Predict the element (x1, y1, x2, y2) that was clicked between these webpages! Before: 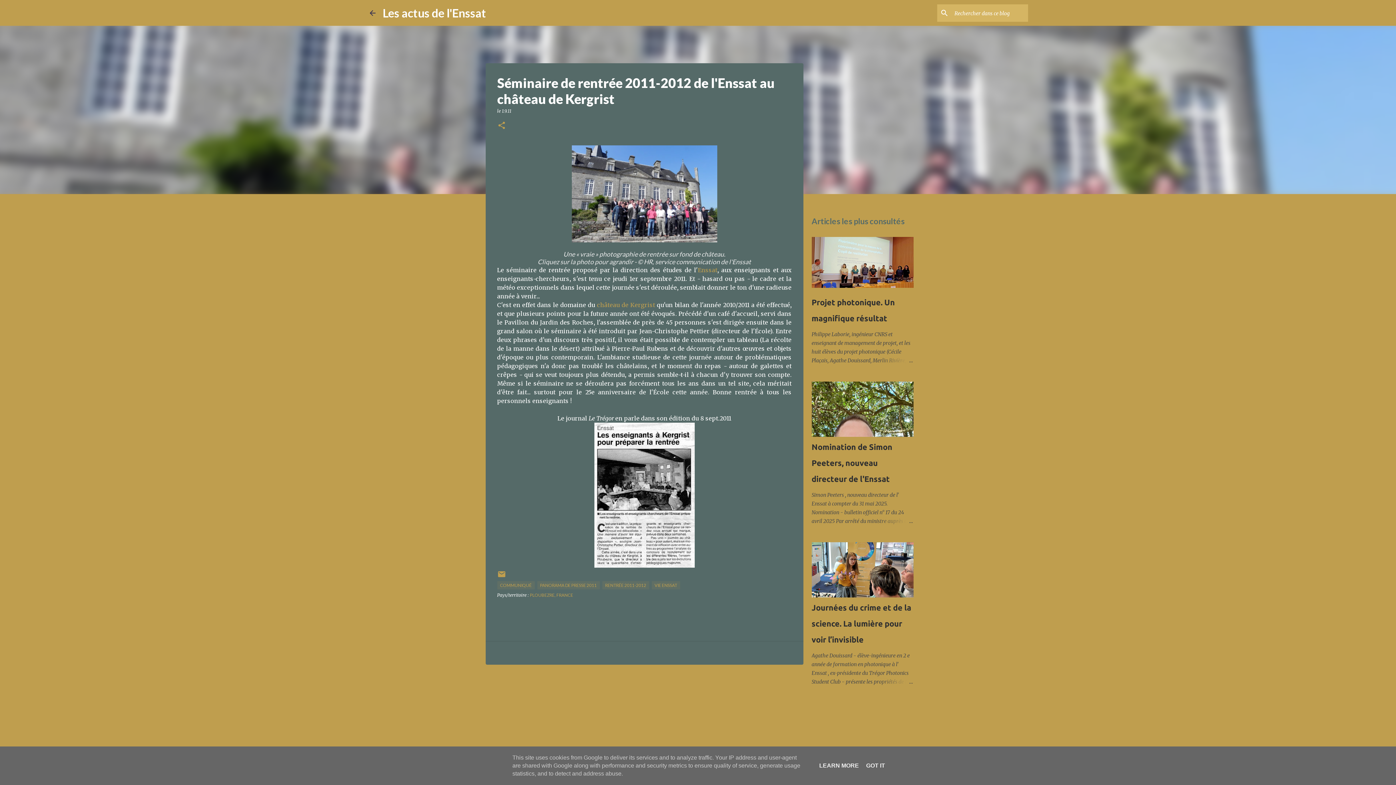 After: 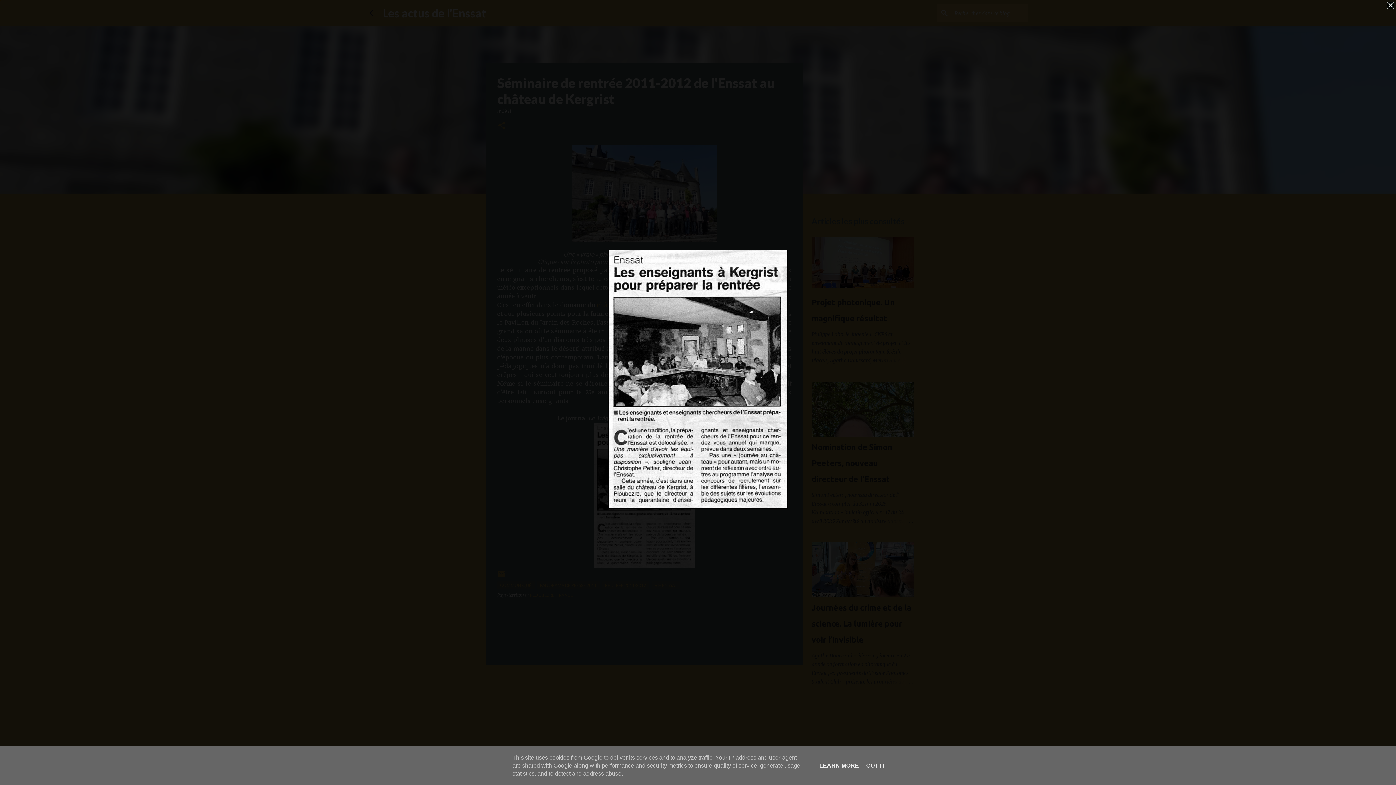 Action: bbox: (594, 422, 694, 570)